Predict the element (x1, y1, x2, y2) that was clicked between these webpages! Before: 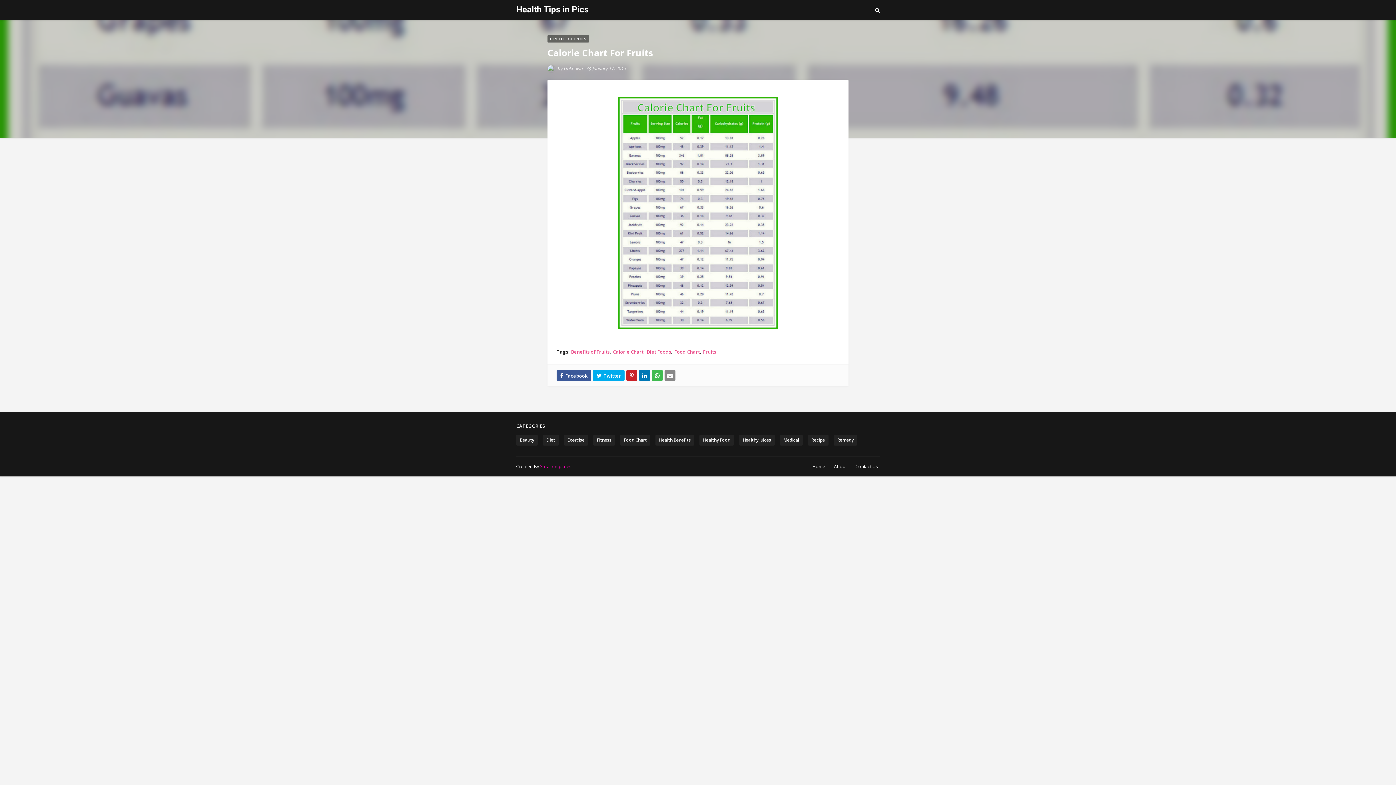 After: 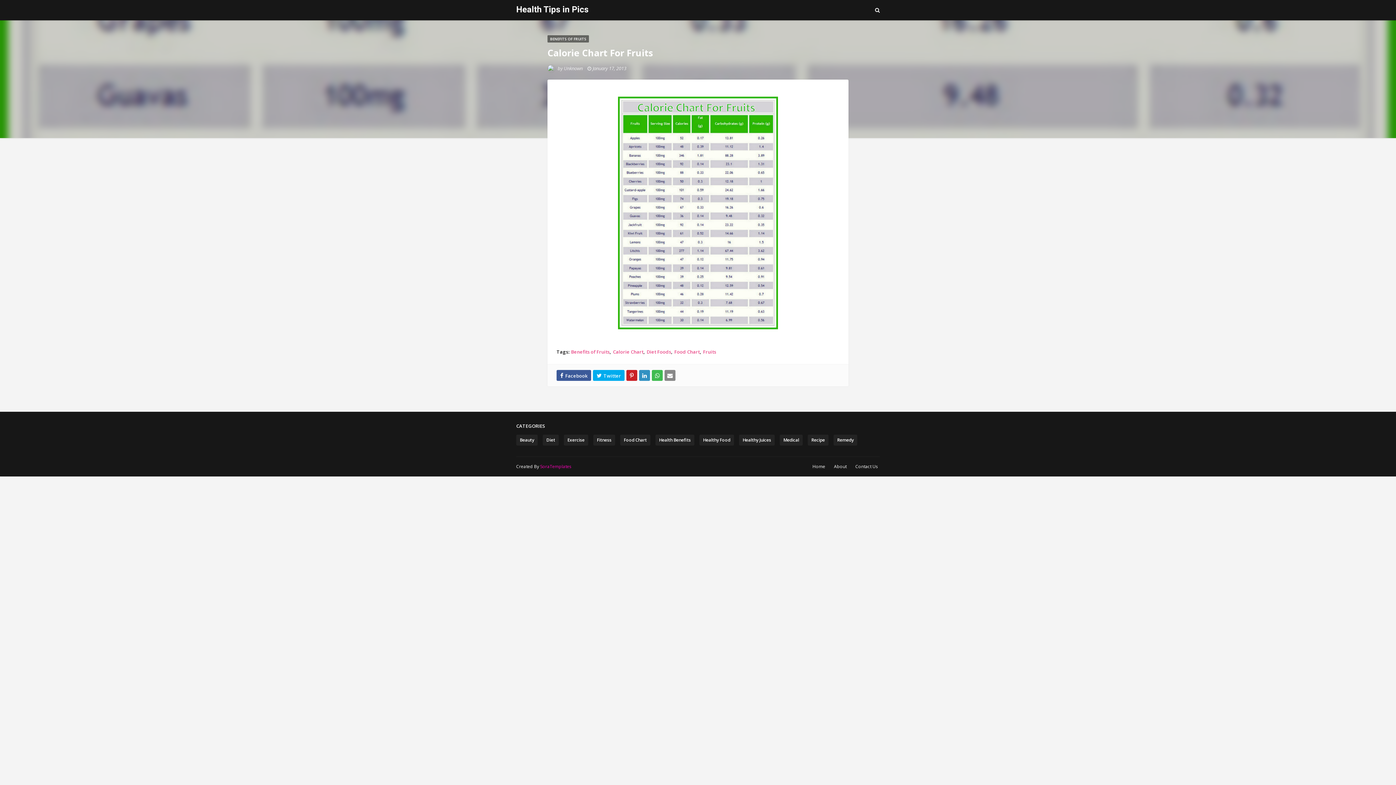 Action: bbox: (639, 370, 650, 381)